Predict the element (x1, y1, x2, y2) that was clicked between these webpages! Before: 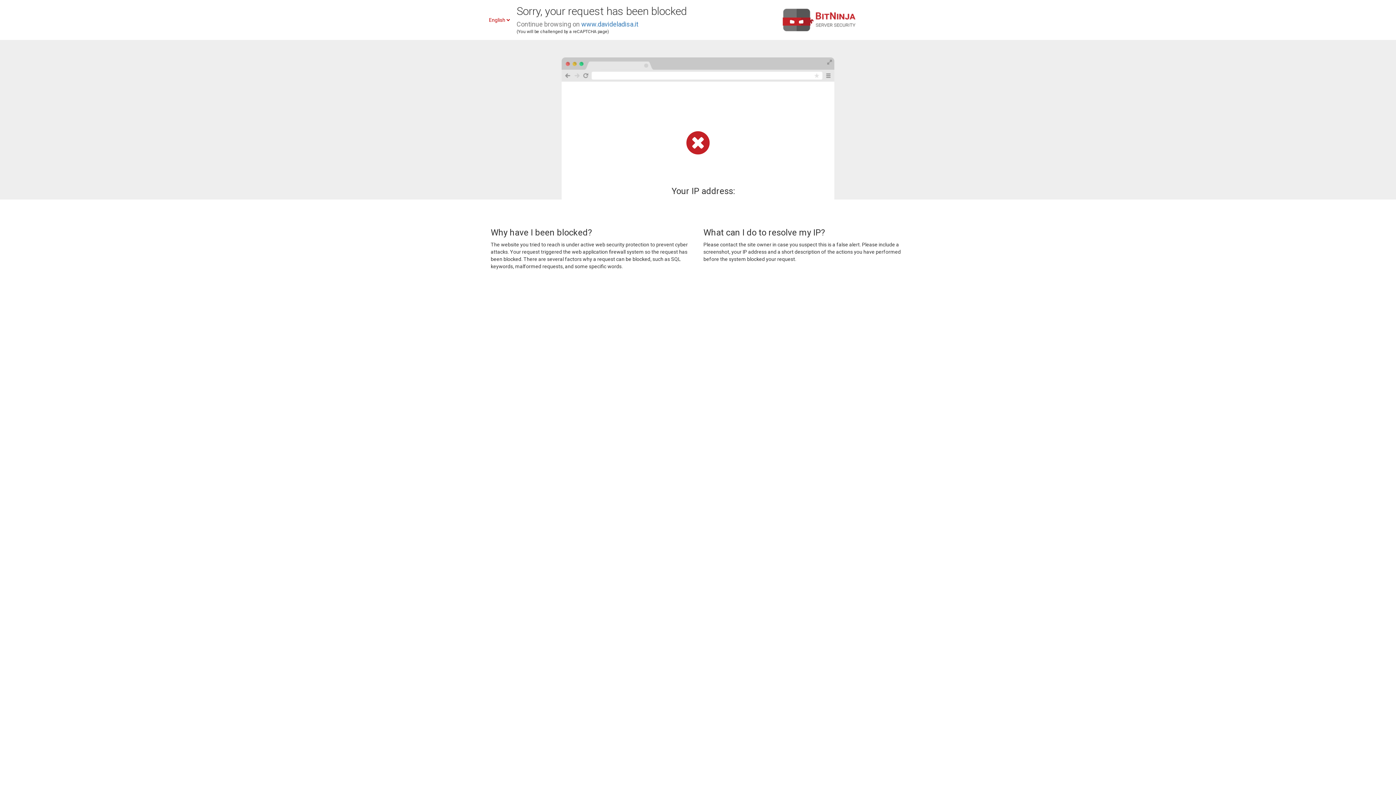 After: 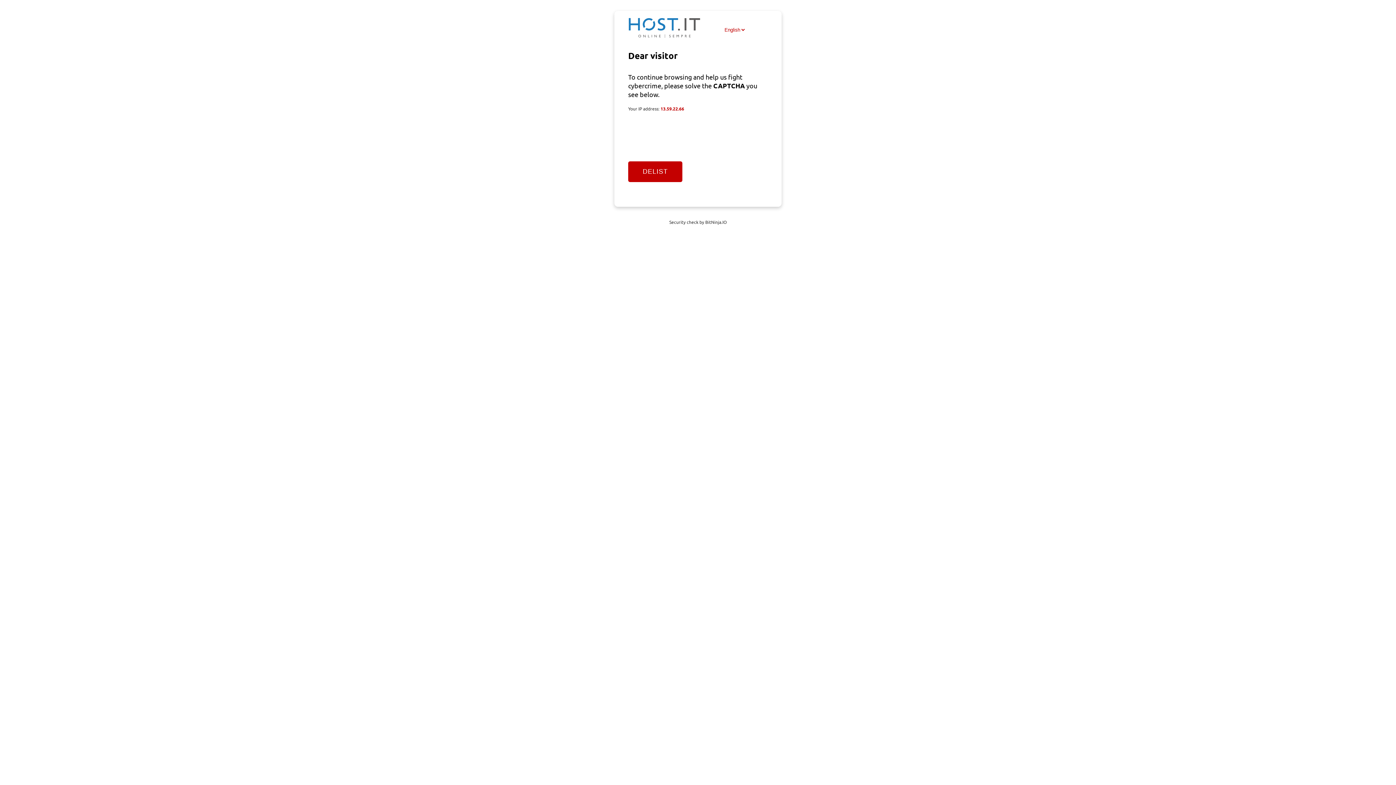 Action: label: www.davideladisa.it bbox: (581, 20, 638, 28)